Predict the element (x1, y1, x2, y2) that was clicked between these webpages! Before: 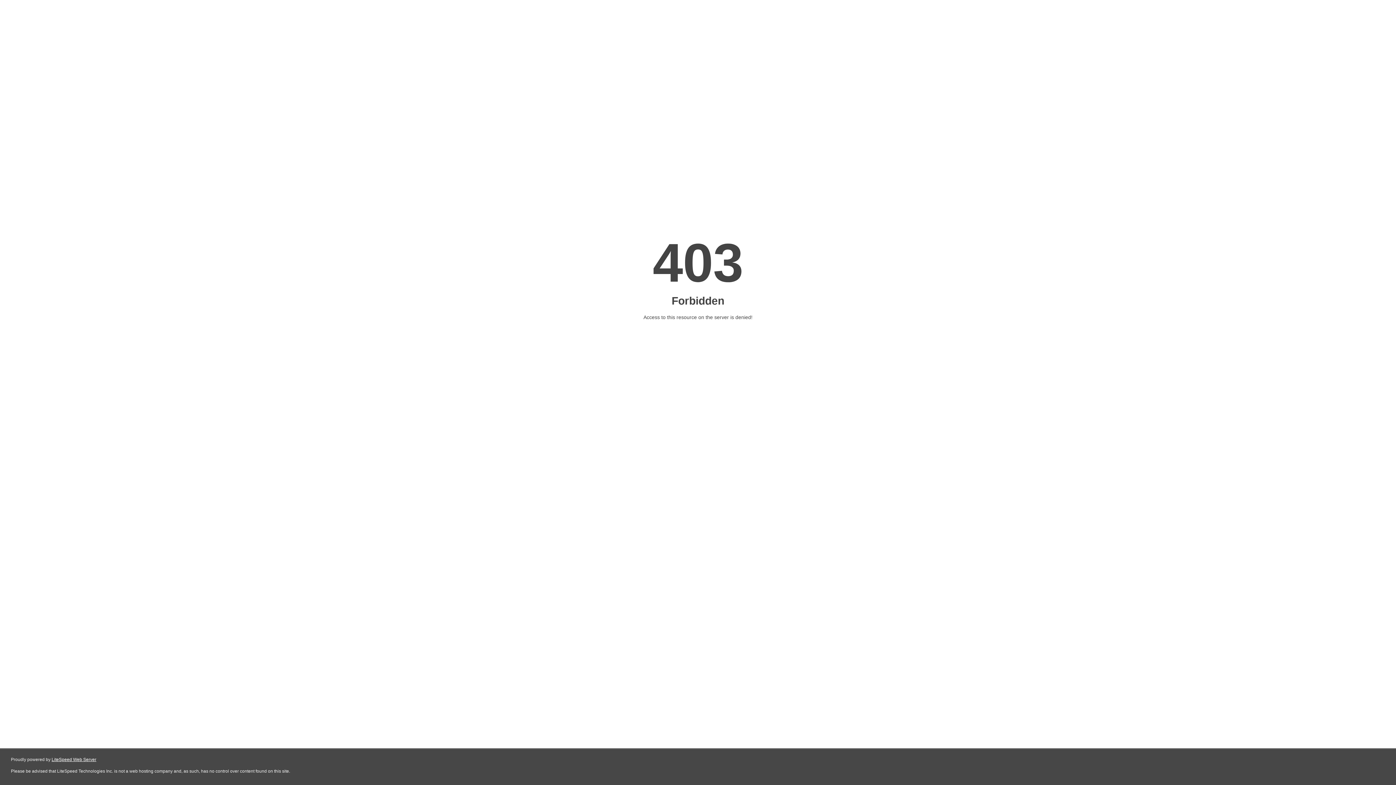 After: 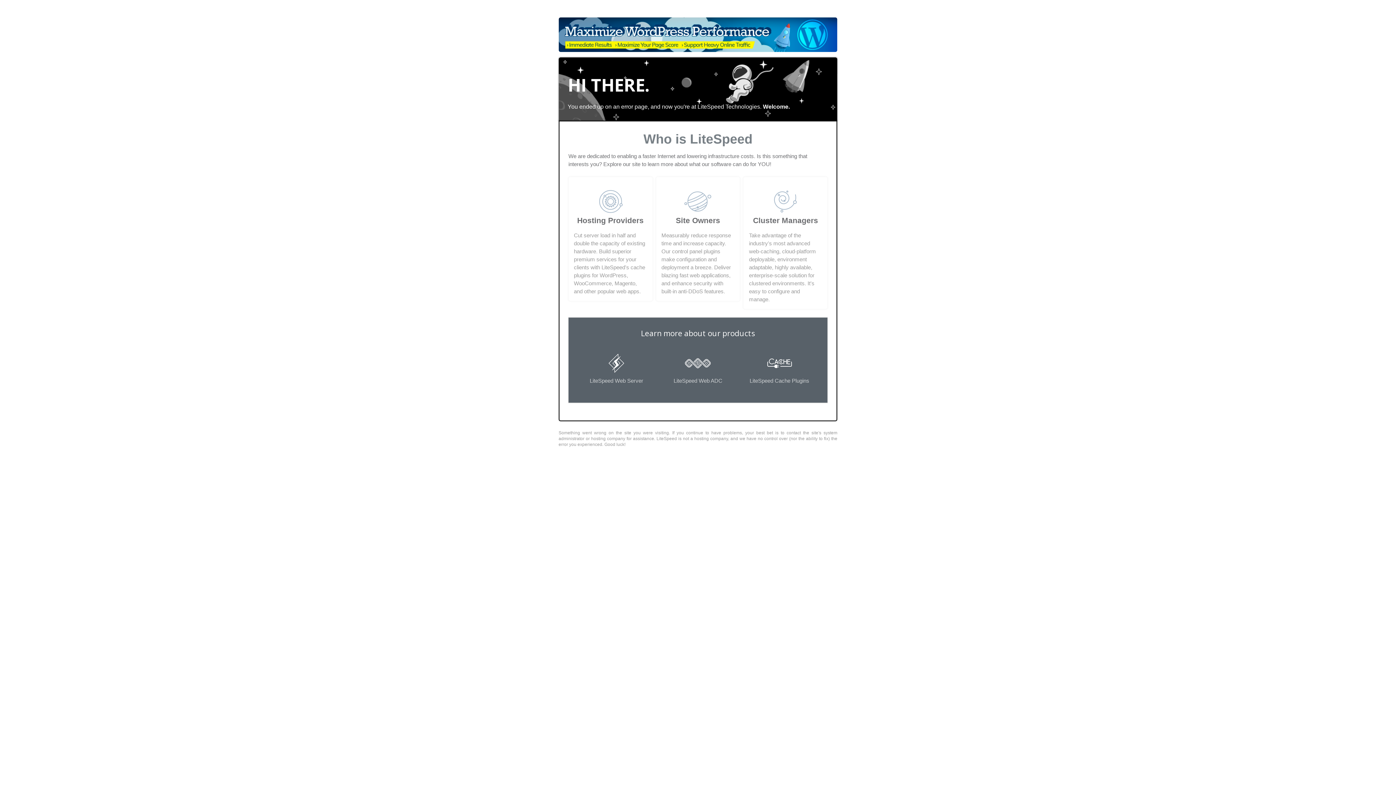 Action: bbox: (51, 757, 96, 762) label: LiteSpeed Web Server